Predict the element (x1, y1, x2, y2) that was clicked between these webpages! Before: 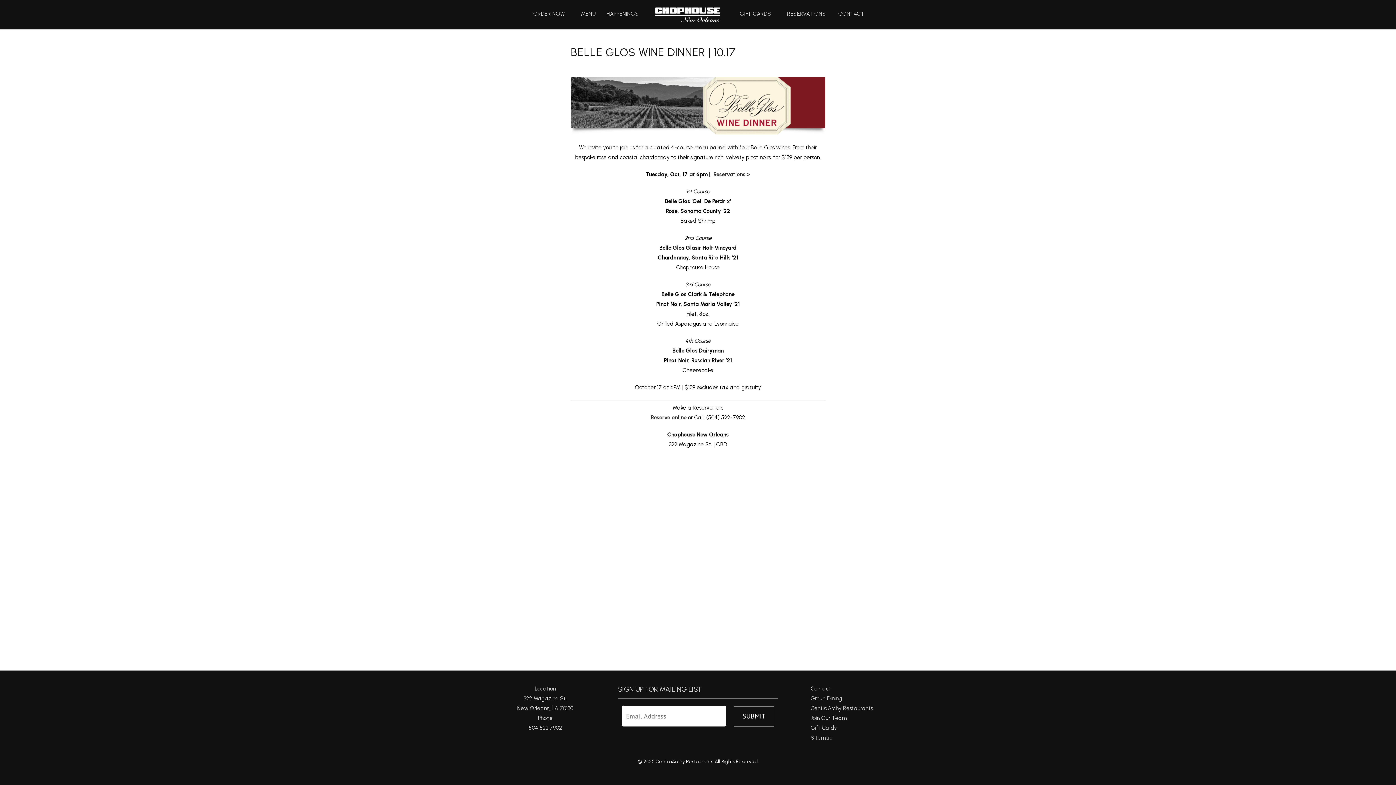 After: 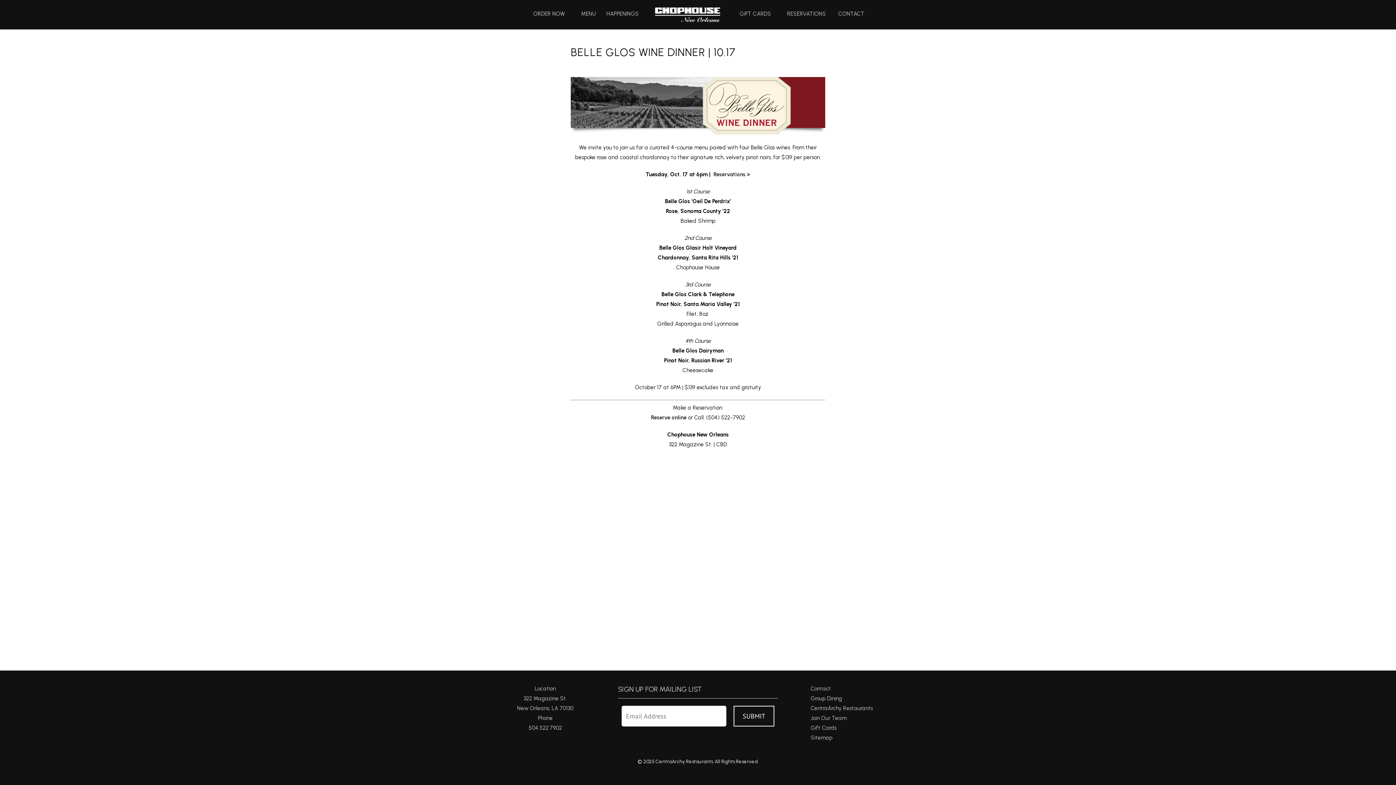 Action: label: BELLE GLOS WINE DINNER | 10.17 bbox: (570, 45, 736, 58)